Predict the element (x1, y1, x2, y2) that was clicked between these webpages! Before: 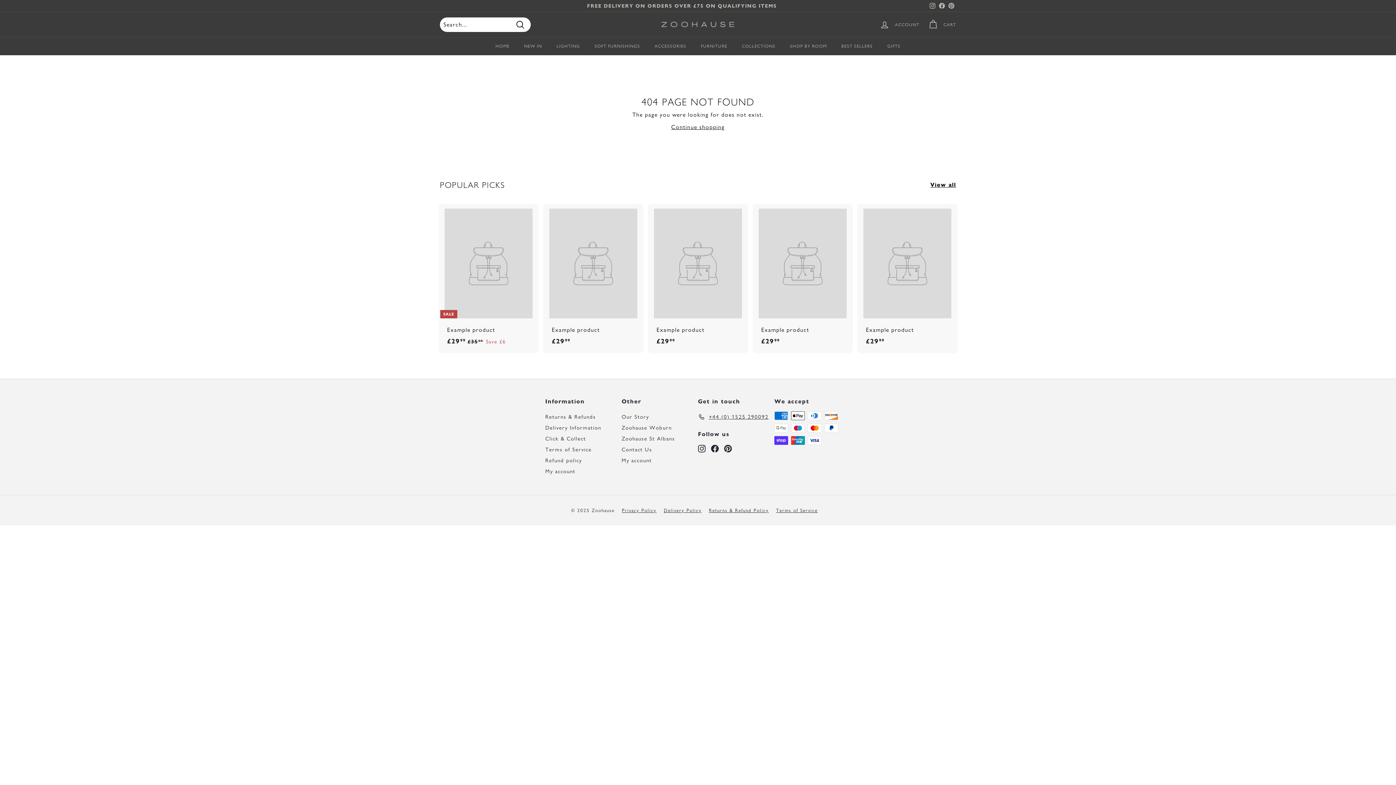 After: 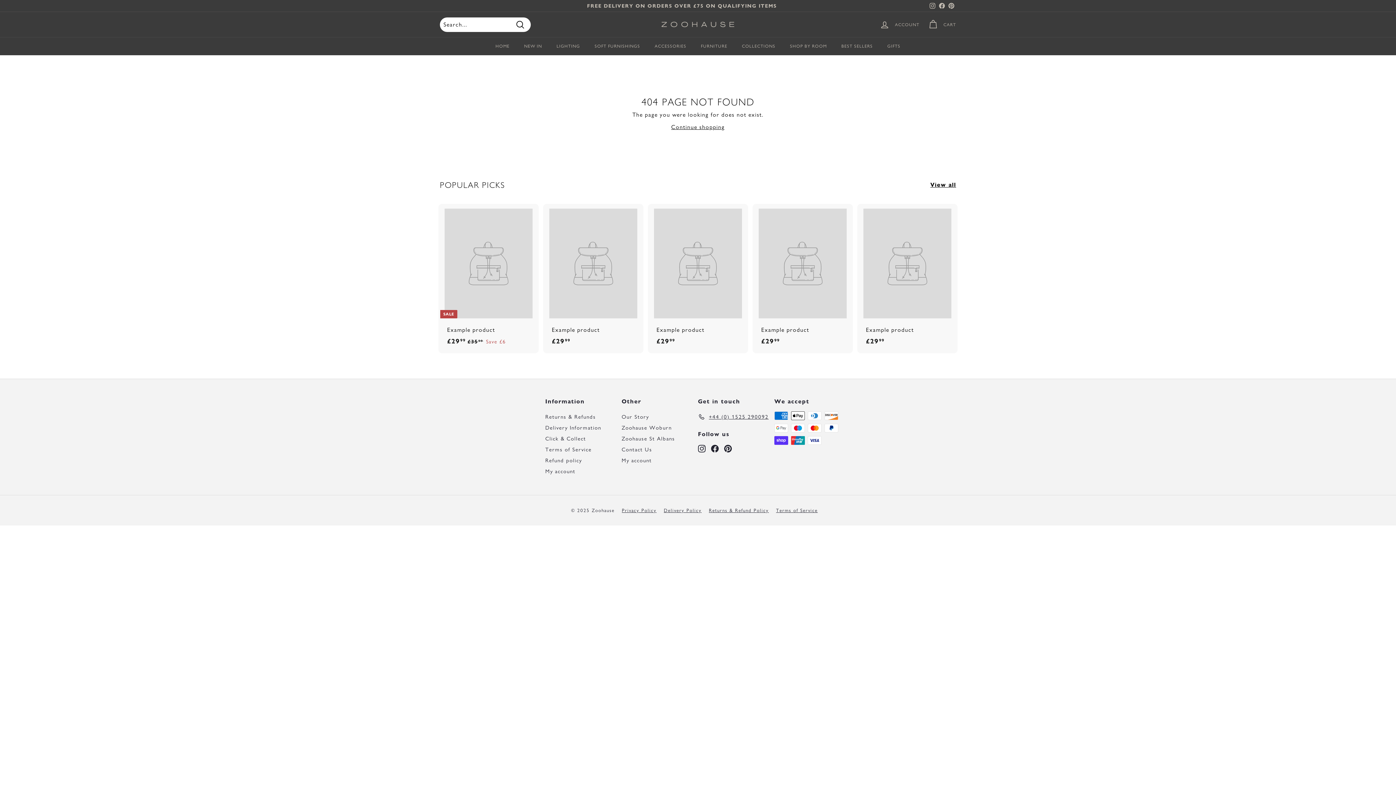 Action: bbox: (937, 0, 946, 11) label: Facebook